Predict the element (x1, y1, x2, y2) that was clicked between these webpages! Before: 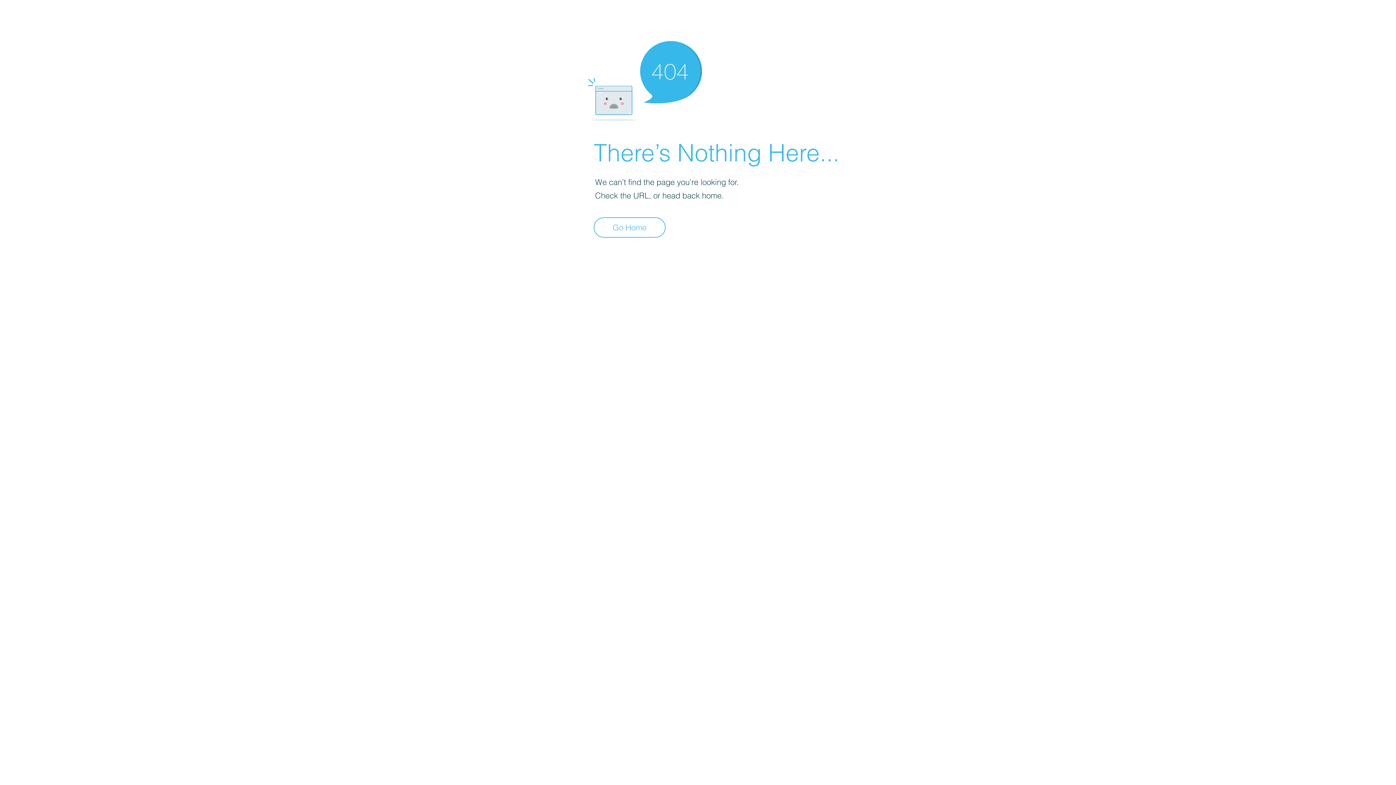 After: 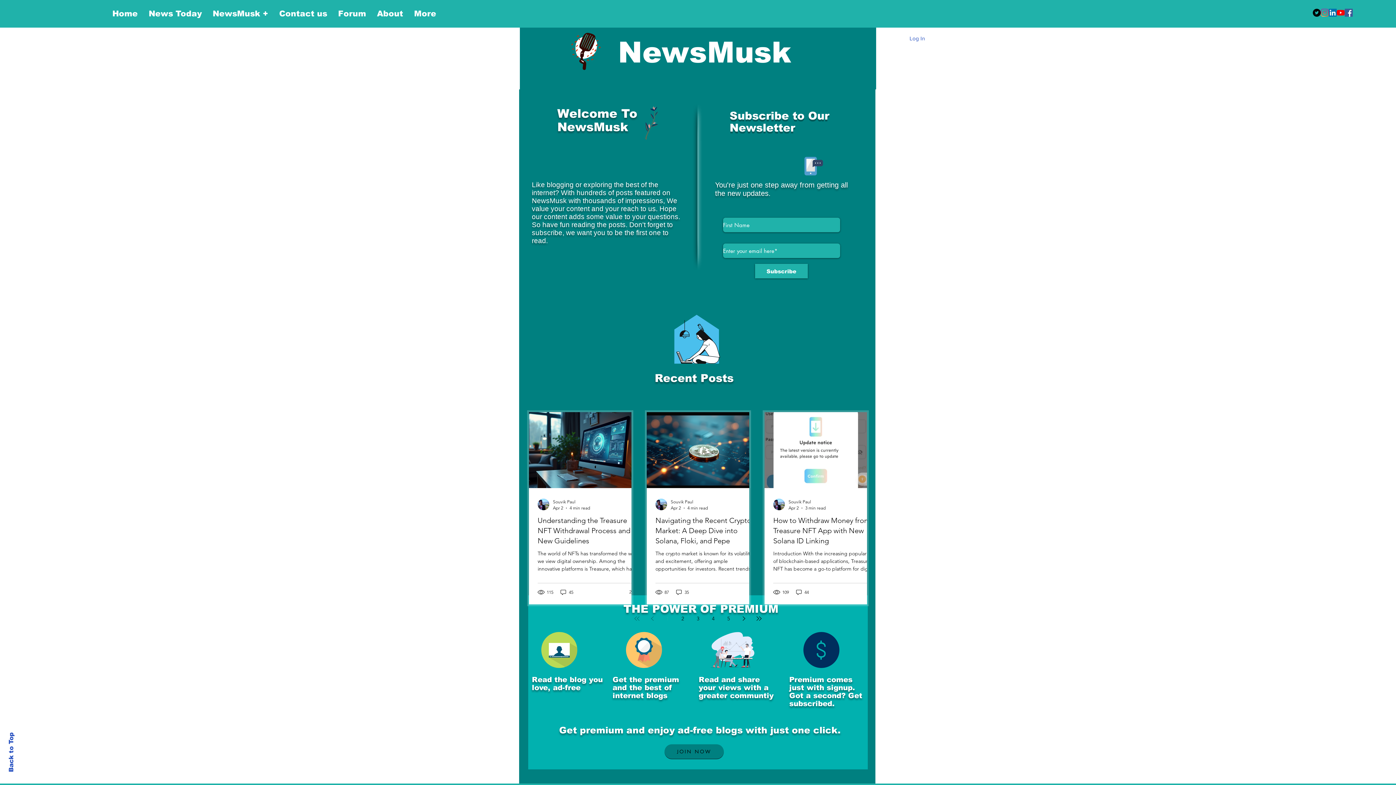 Action: label: Go Home bbox: (593, 217, 665, 237)